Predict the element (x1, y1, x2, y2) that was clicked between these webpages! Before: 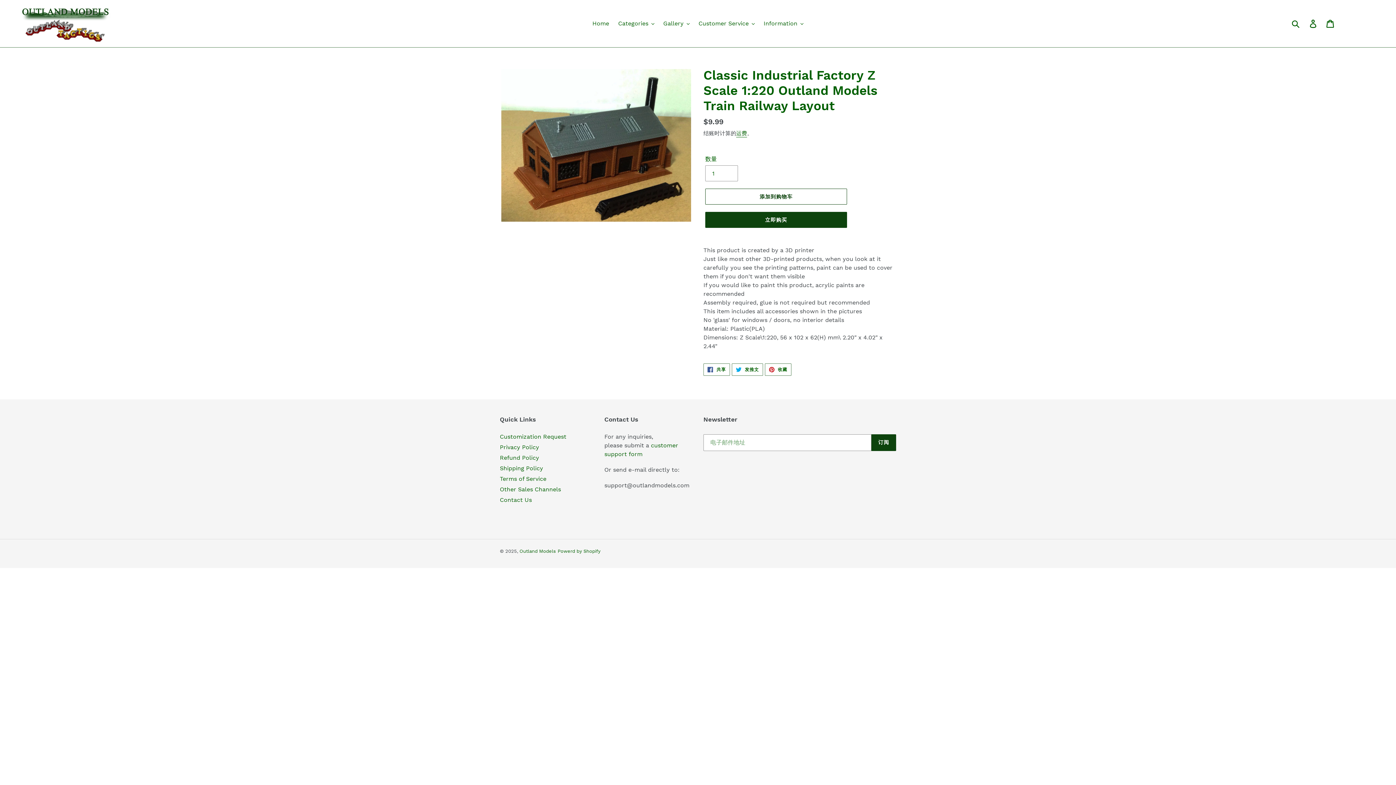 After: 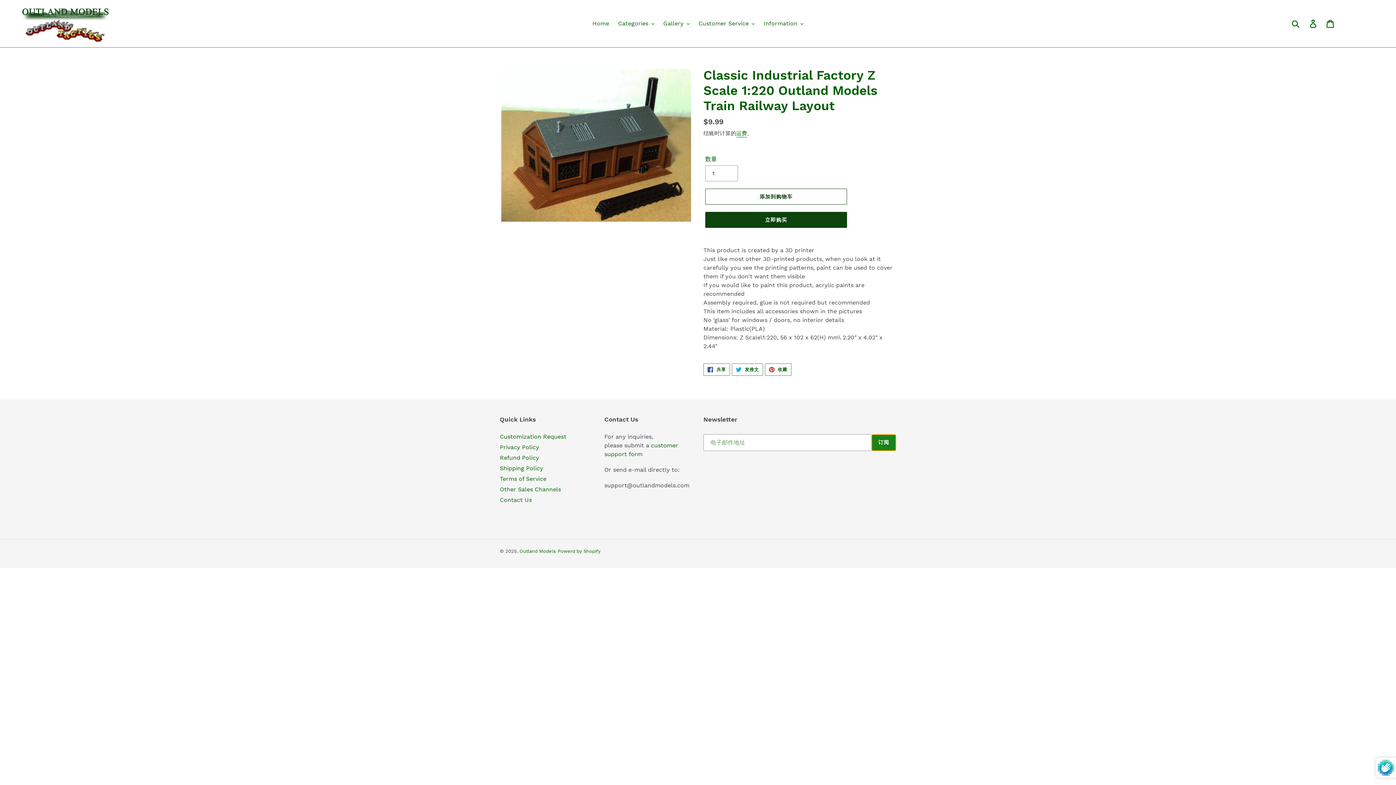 Action: bbox: (871, 434, 896, 451) label: 订阅